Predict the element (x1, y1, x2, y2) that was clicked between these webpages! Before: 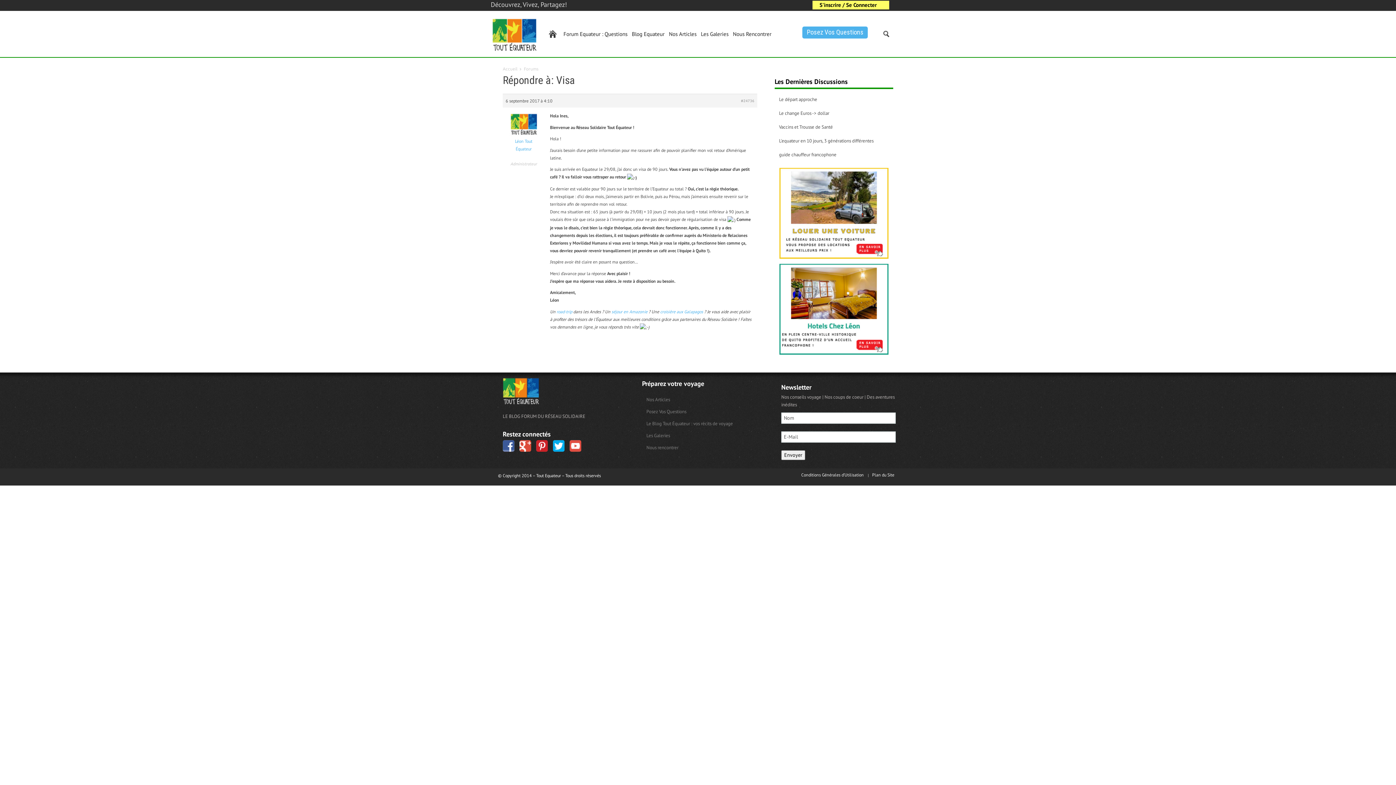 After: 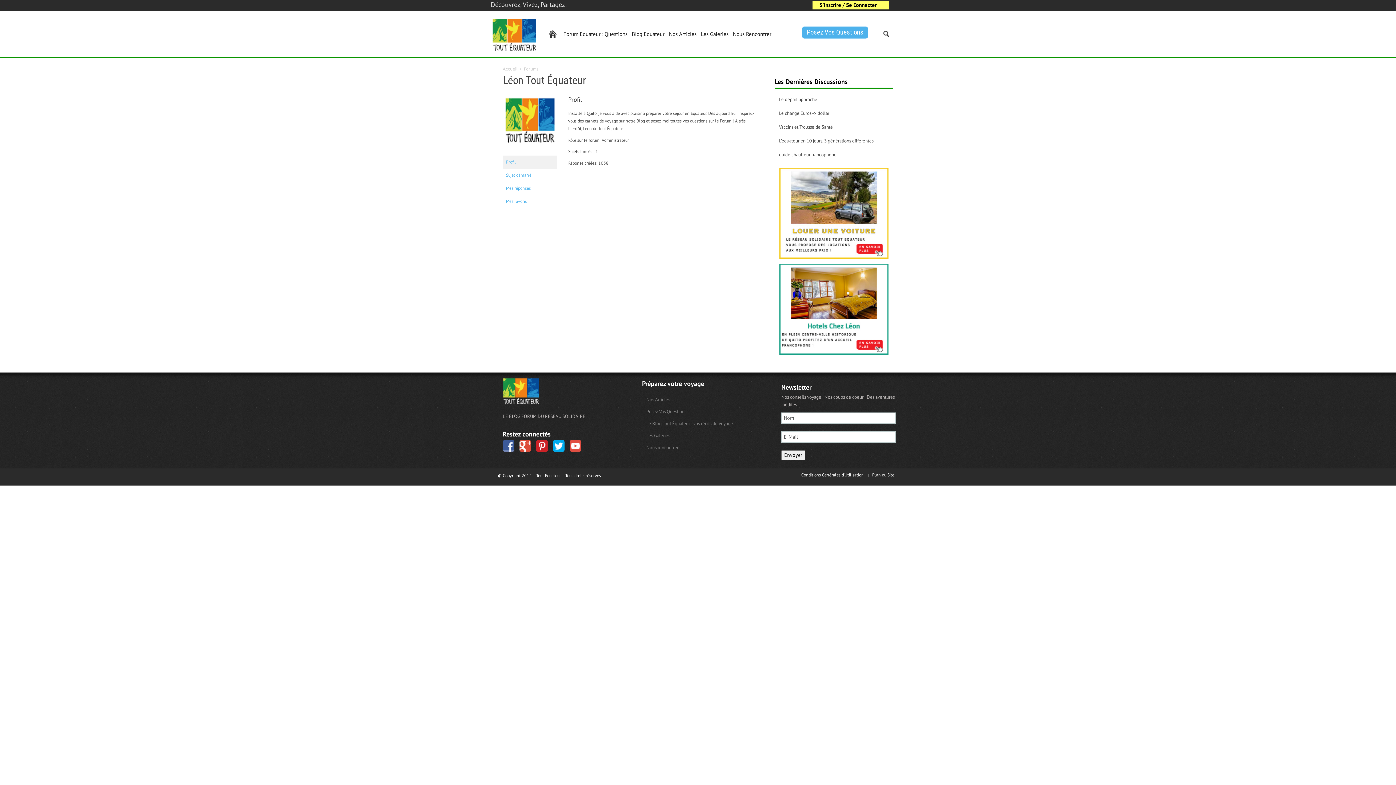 Action: bbox: (509, 119, 538, 124)